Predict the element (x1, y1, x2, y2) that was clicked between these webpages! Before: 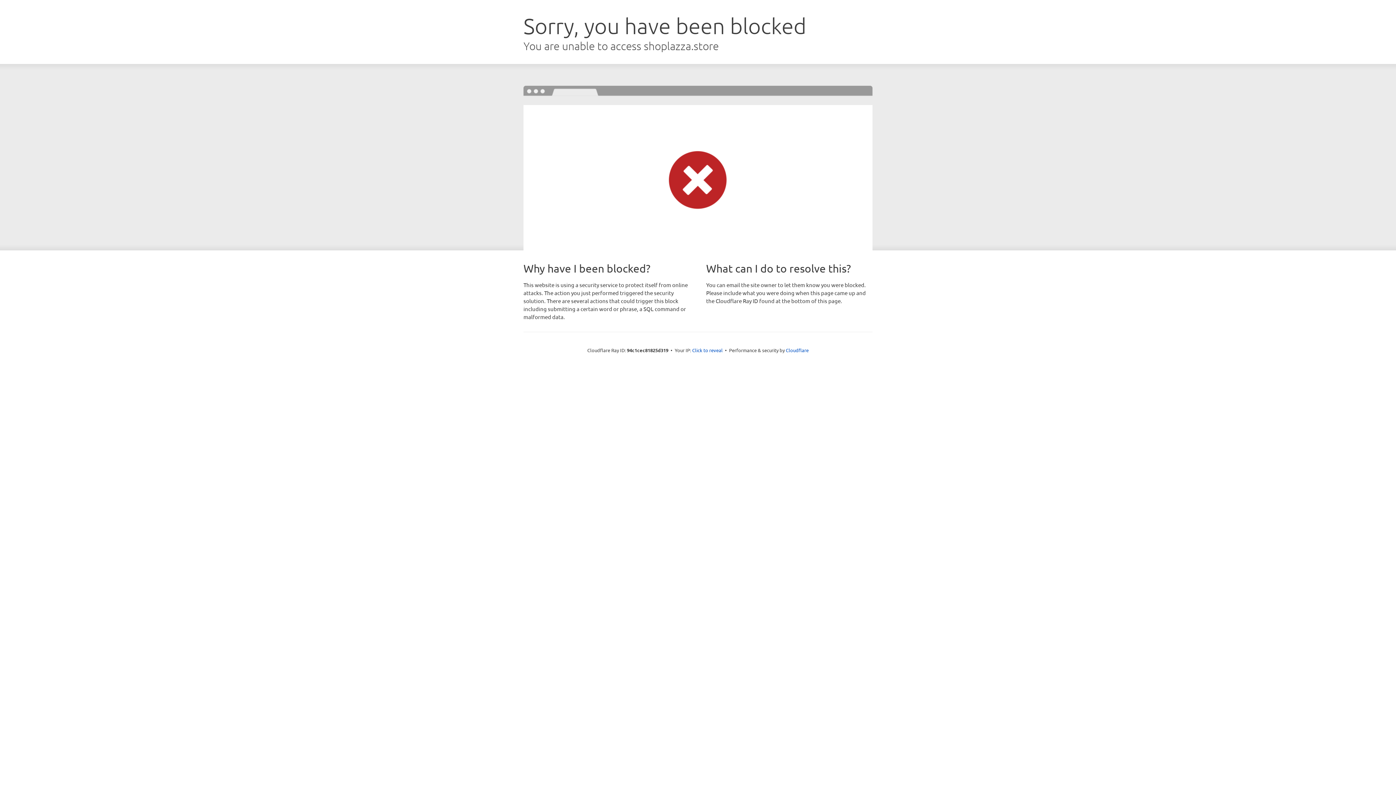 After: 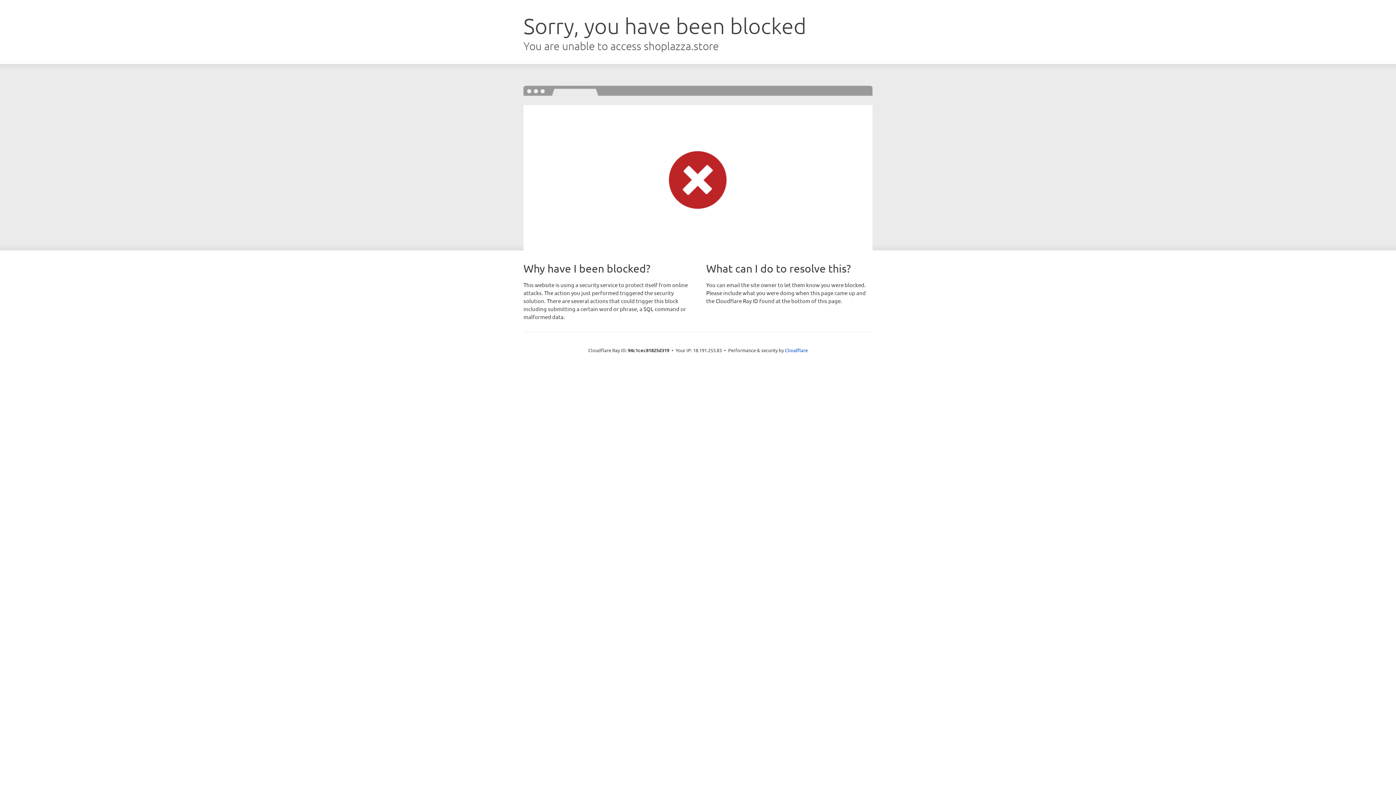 Action: bbox: (692, 346, 722, 353) label: Click to reveal